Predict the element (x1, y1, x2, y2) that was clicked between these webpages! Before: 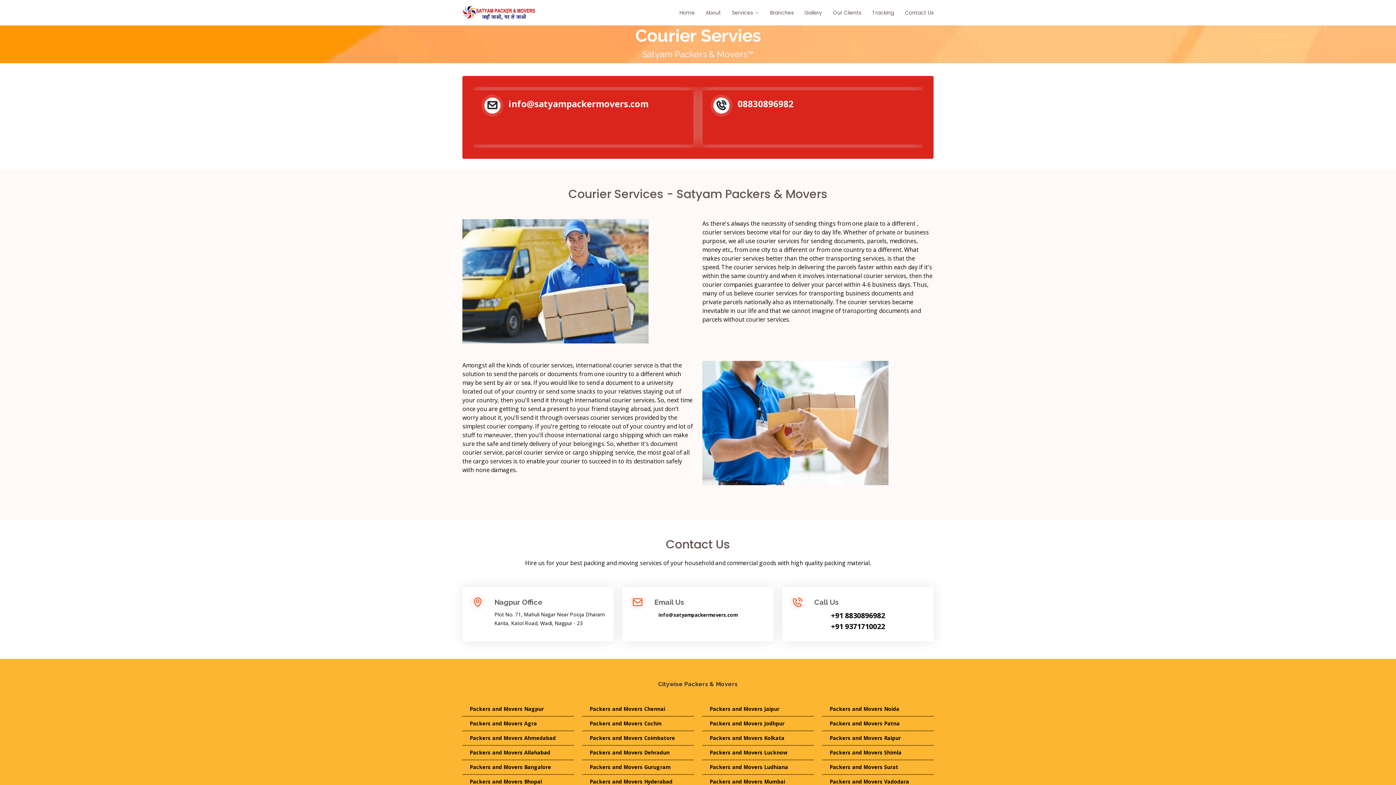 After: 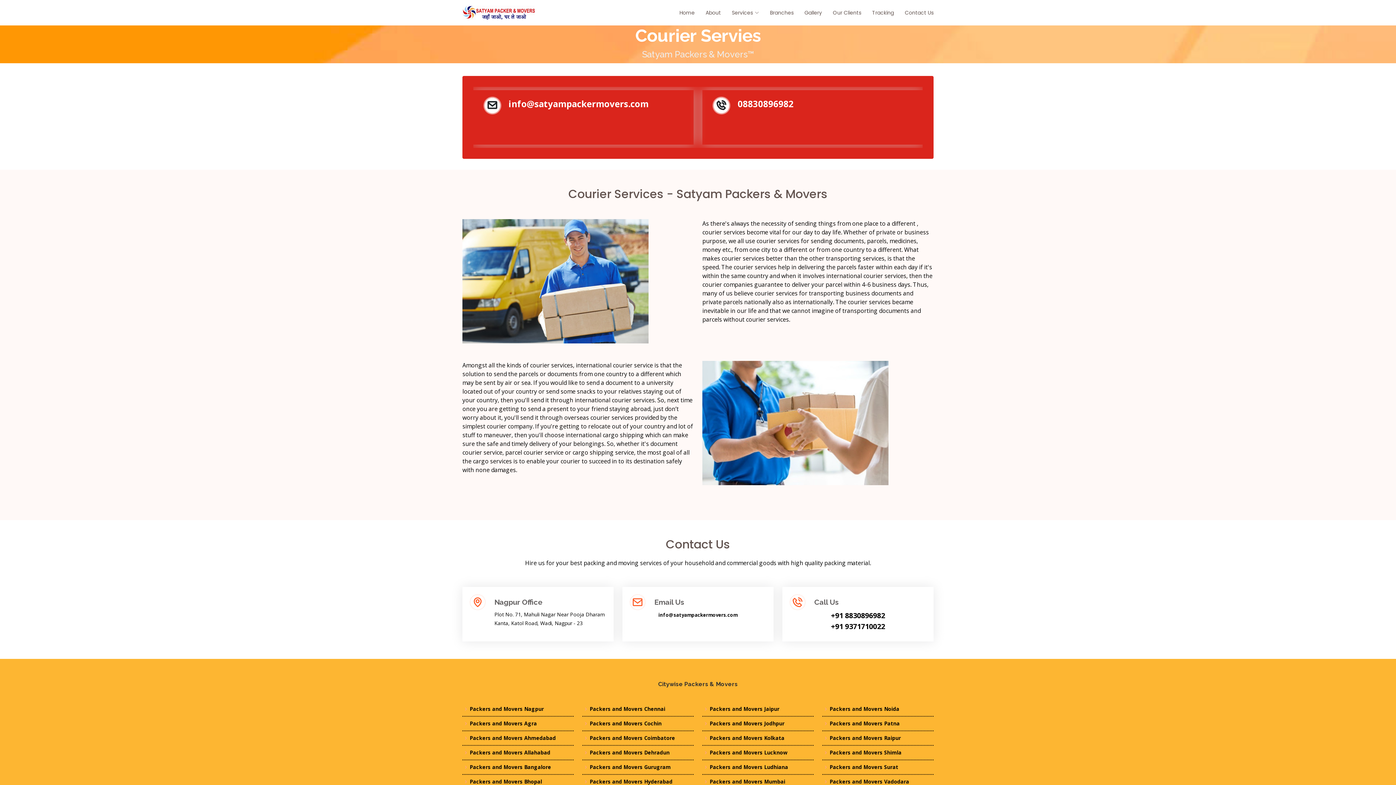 Action: bbox: (733, 97, 793, 109) label:   08830896982